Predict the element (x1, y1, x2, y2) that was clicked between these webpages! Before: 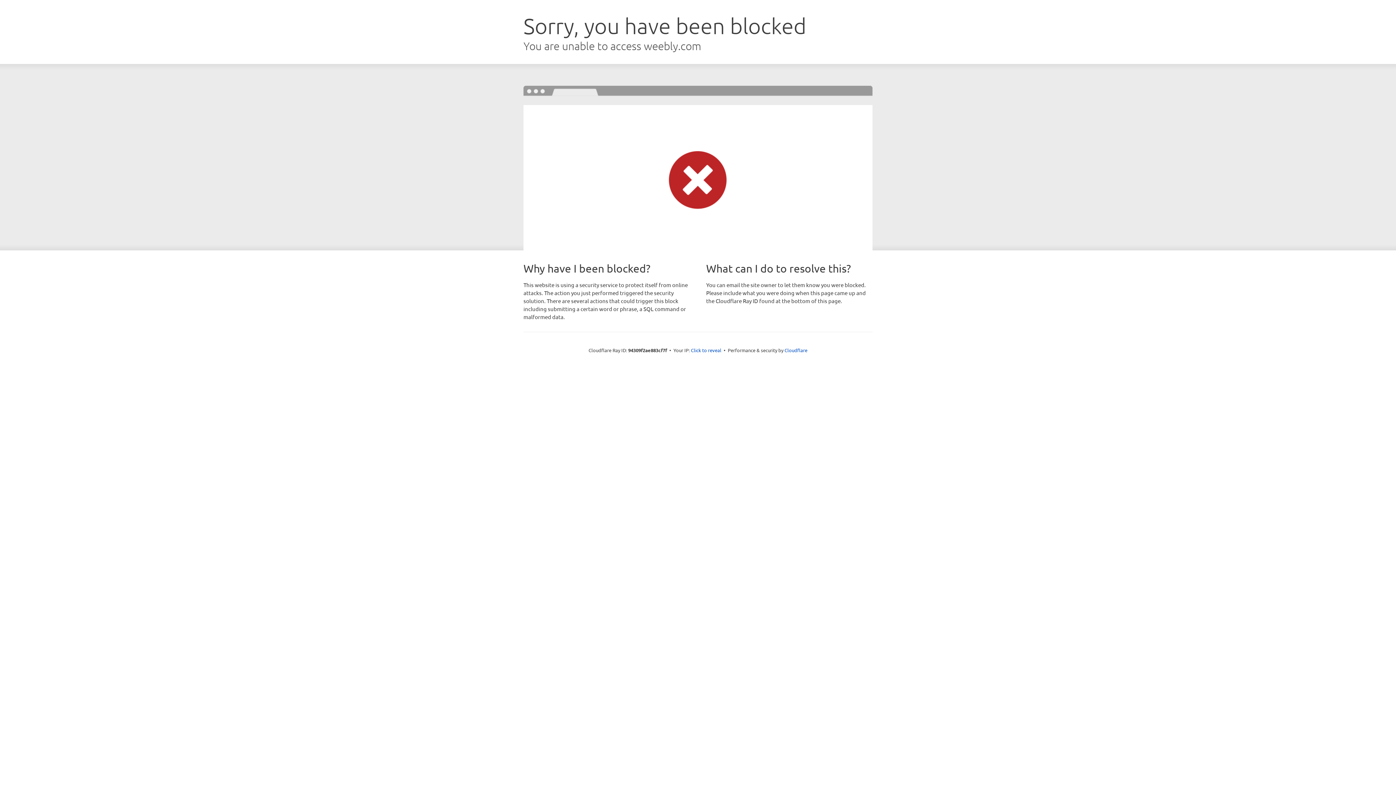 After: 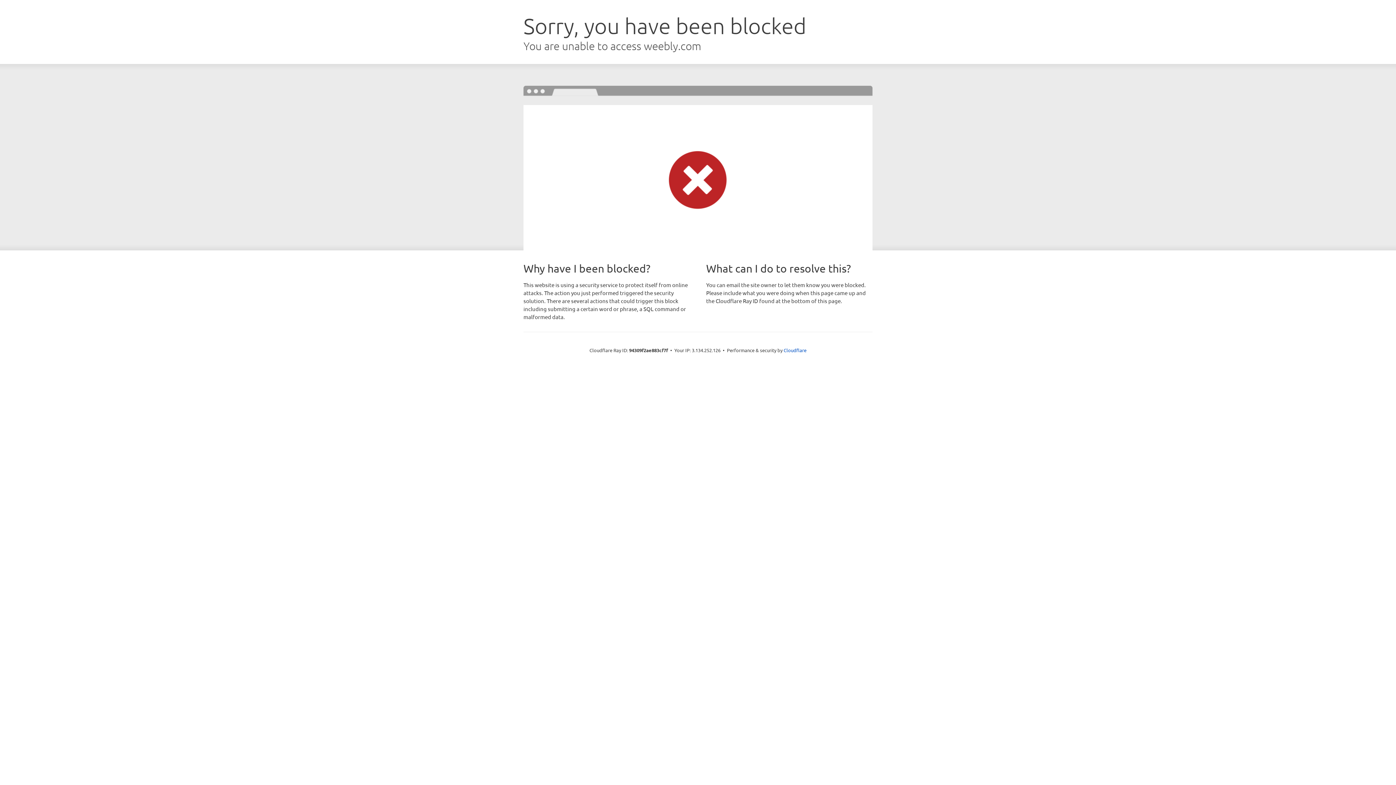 Action: label: Click to reveal bbox: (691, 346, 721, 353)